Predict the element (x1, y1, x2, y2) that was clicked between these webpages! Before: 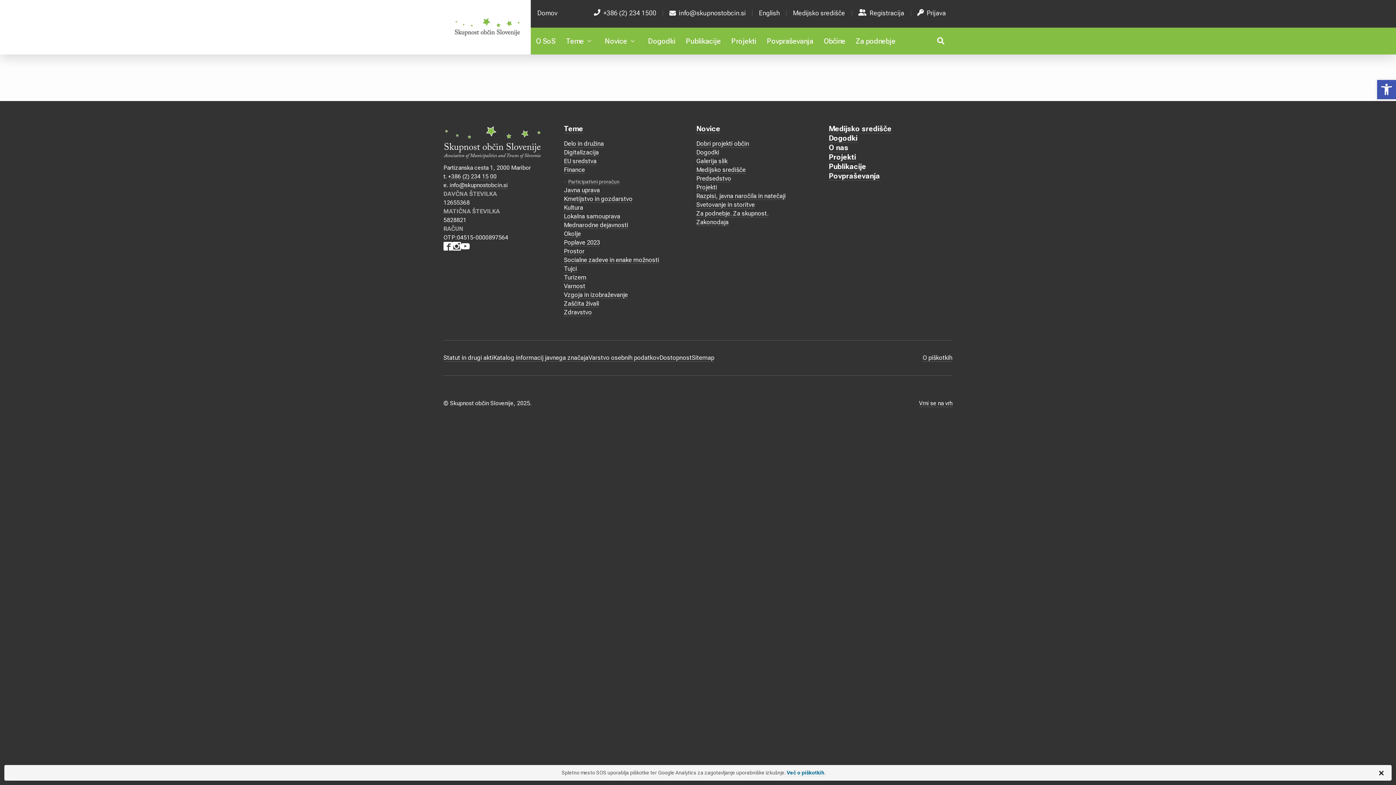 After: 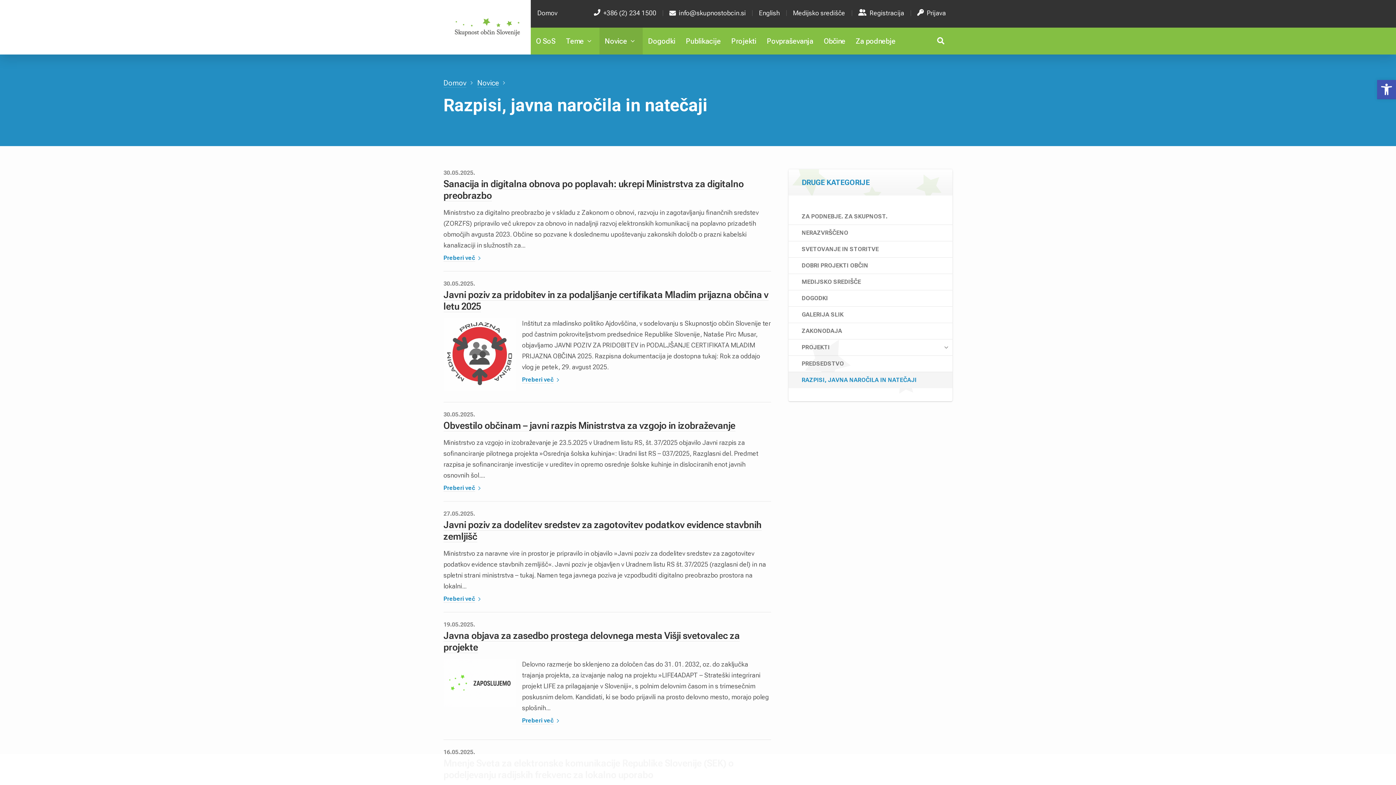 Action: label: Razpisi, javna naročila in natečaji bbox: (696, 192, 785, 200)